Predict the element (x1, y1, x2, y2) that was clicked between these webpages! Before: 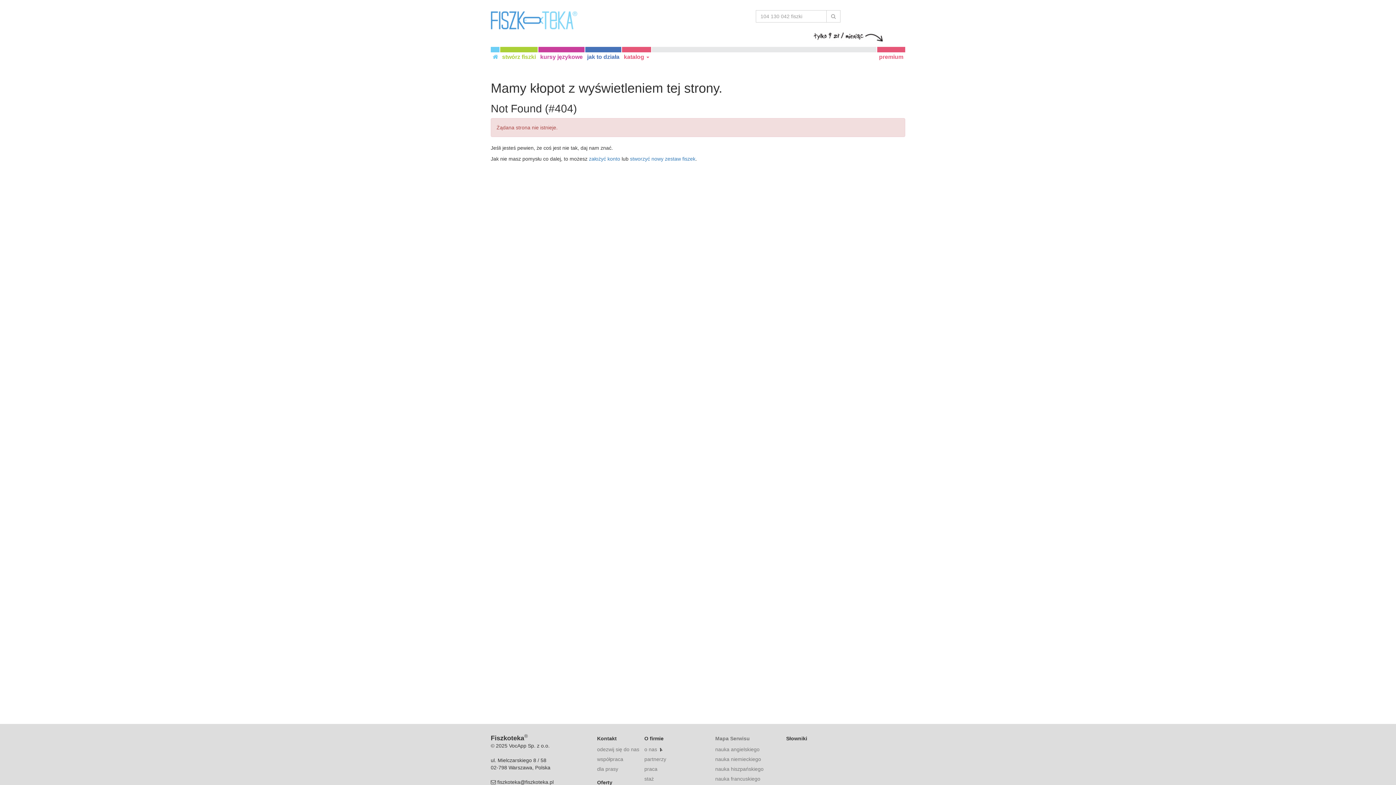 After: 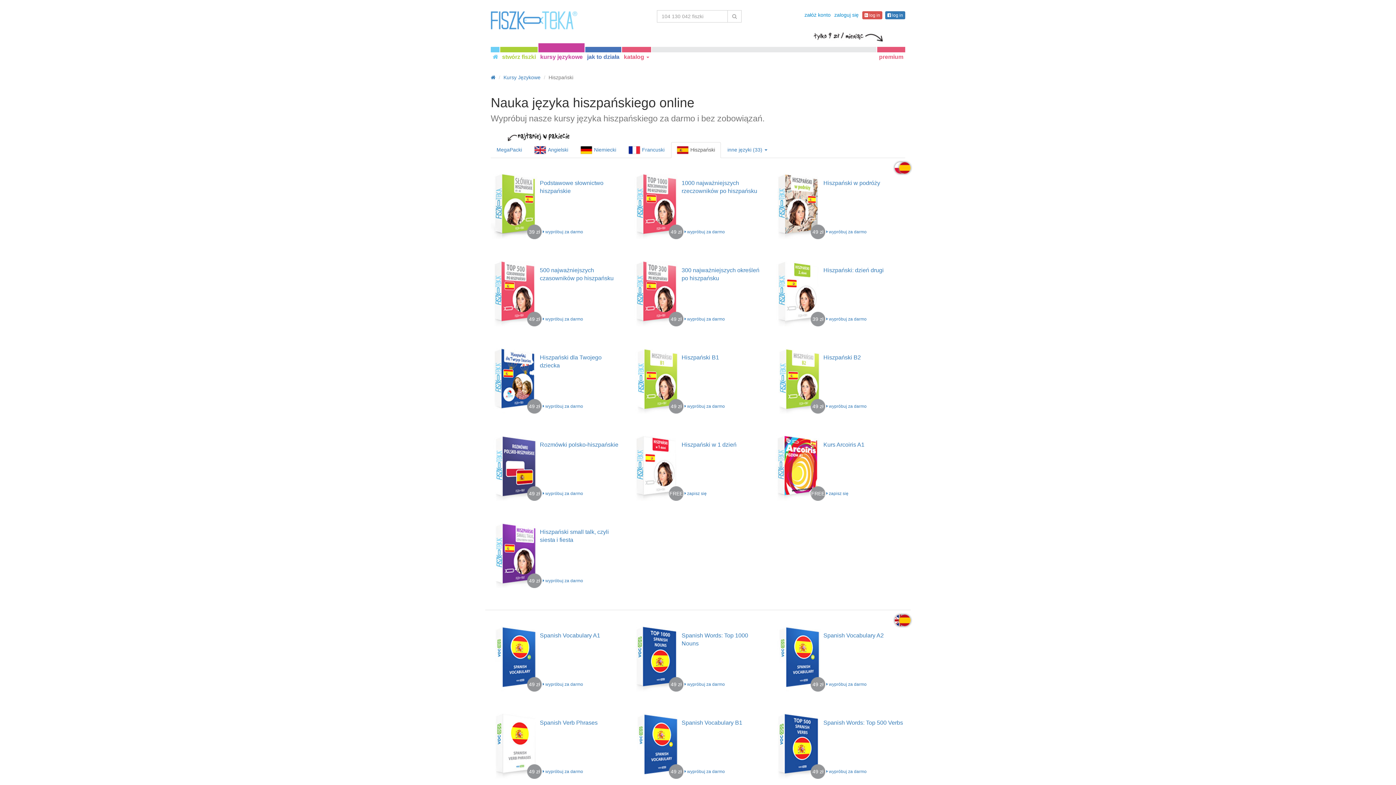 Action: label: nauka hiszpańskiego bbox: (715, 766, 763, 772)